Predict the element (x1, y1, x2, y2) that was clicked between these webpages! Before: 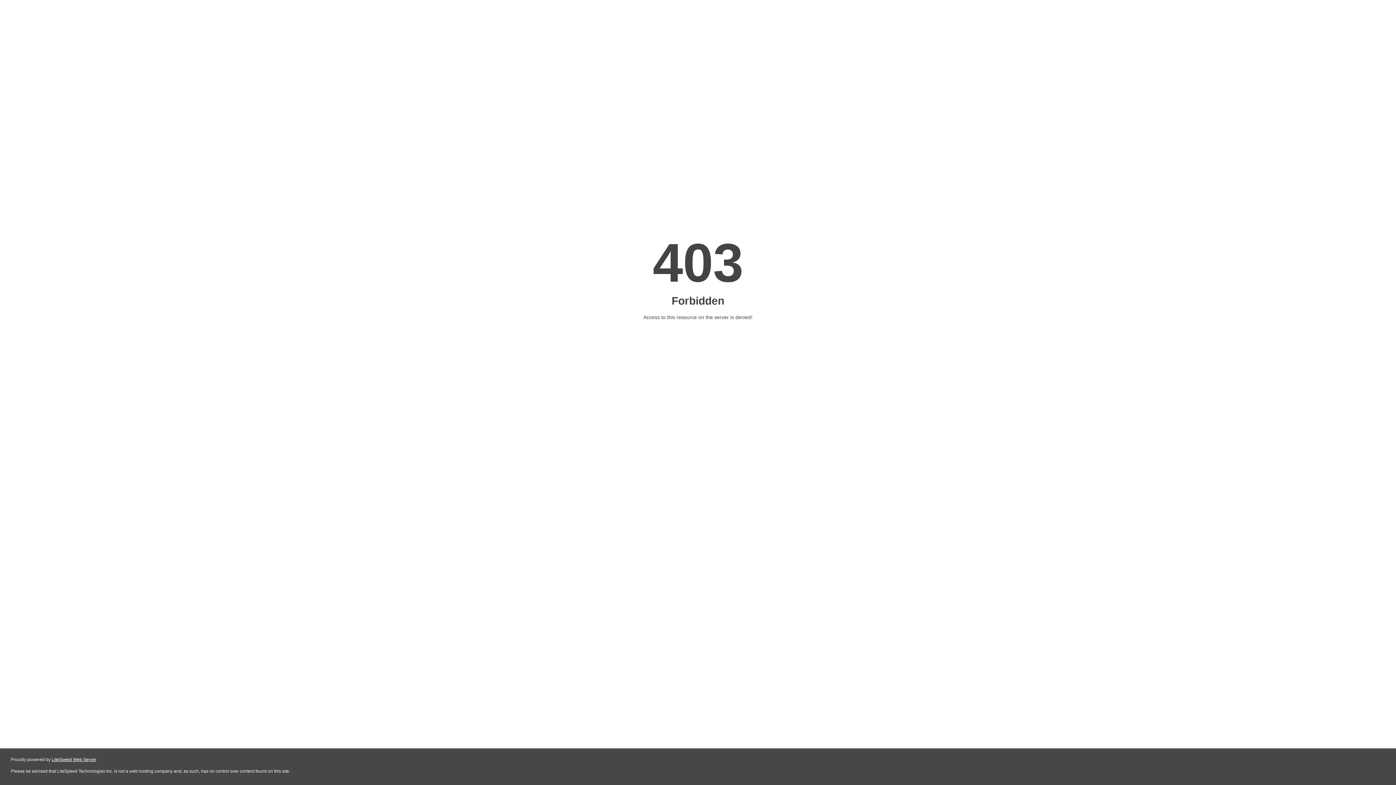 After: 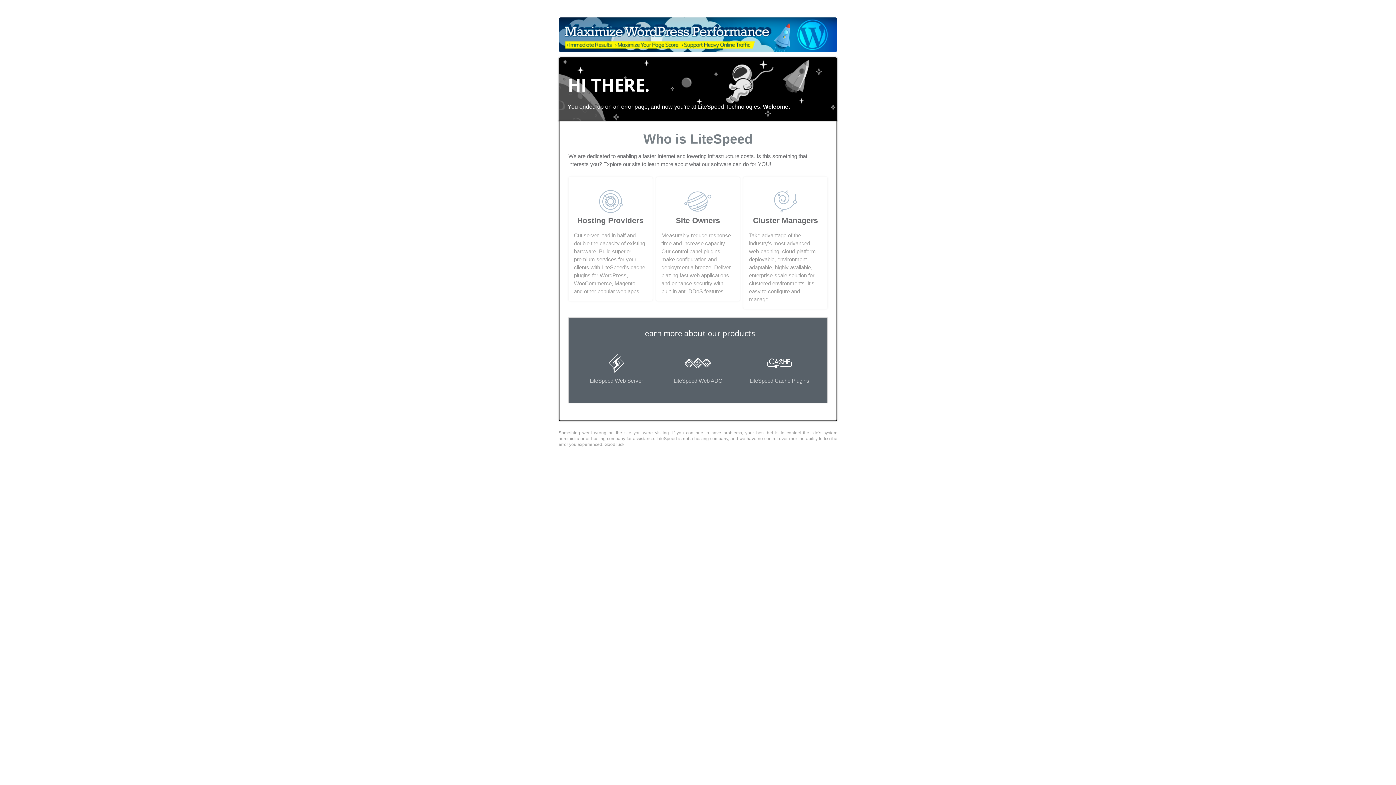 Action: label: LiteSpeed Web Server bbox: (51, 757, 96, 762)